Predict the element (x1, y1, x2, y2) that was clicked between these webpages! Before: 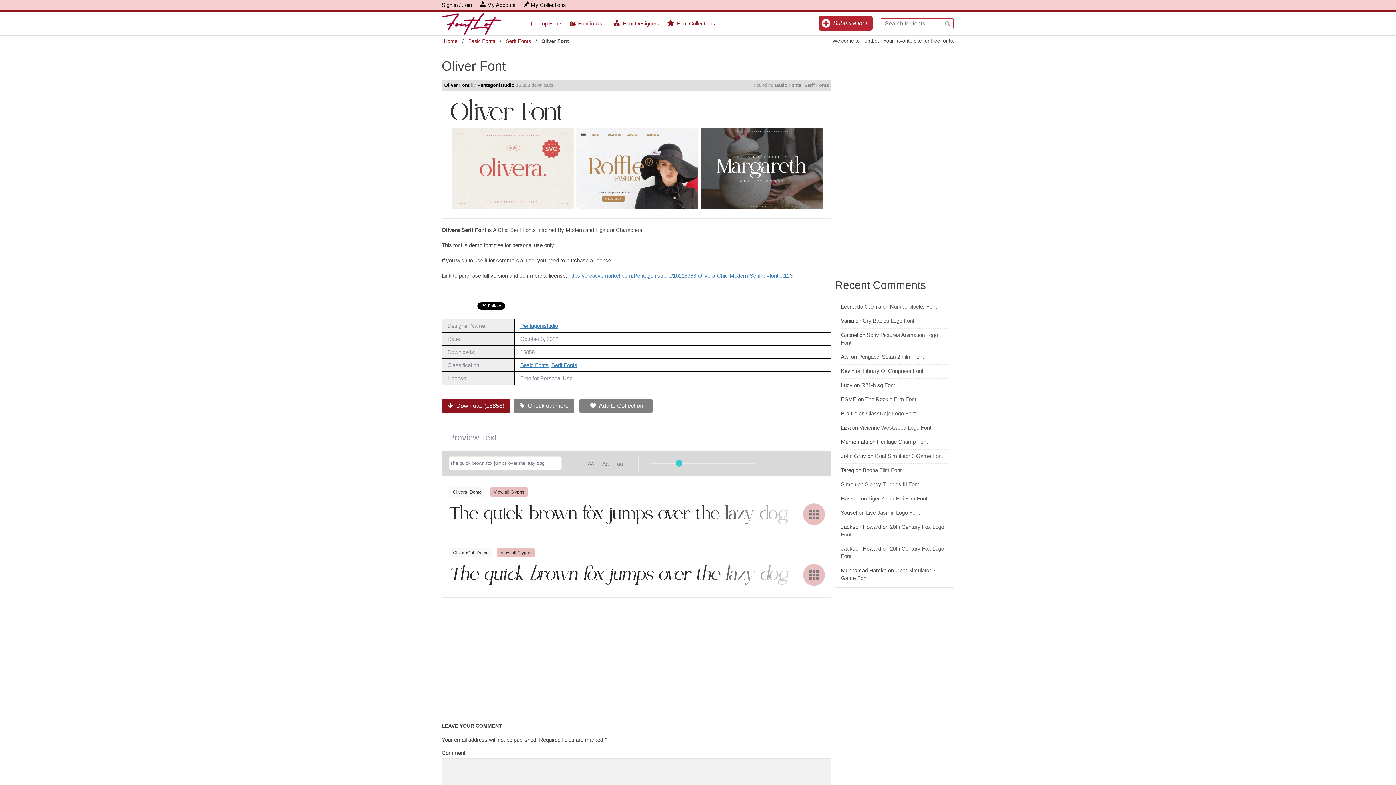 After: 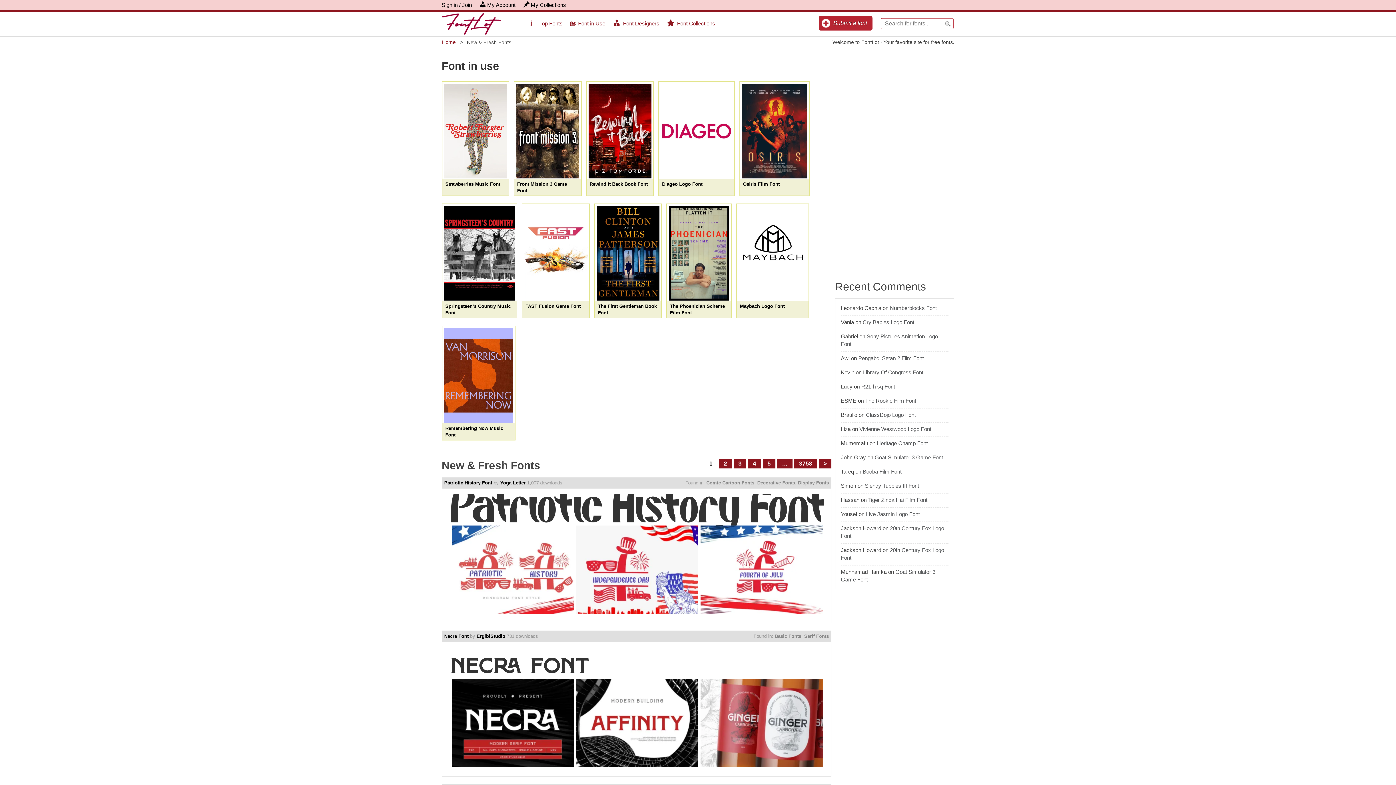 Action: label: Home bbox: (442, 37, 458, 44)